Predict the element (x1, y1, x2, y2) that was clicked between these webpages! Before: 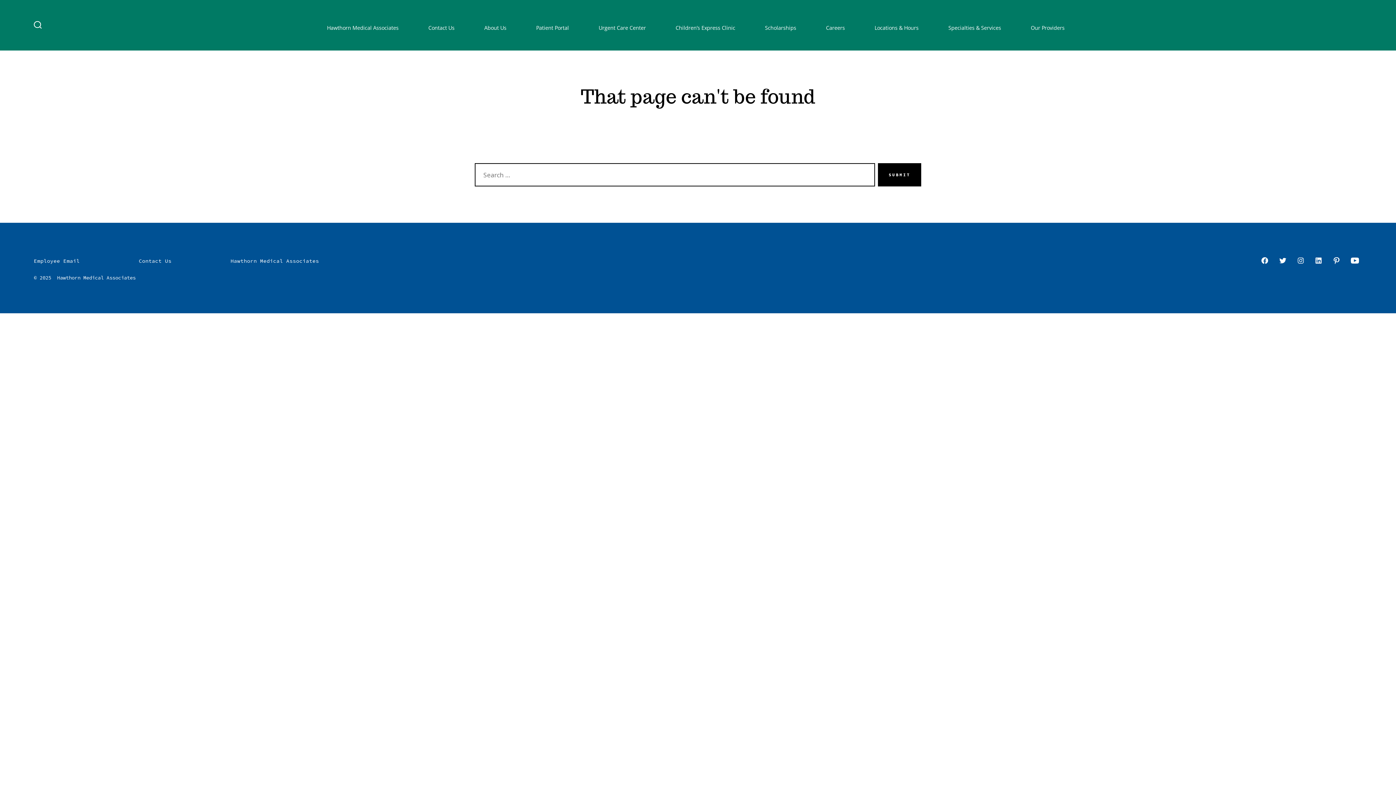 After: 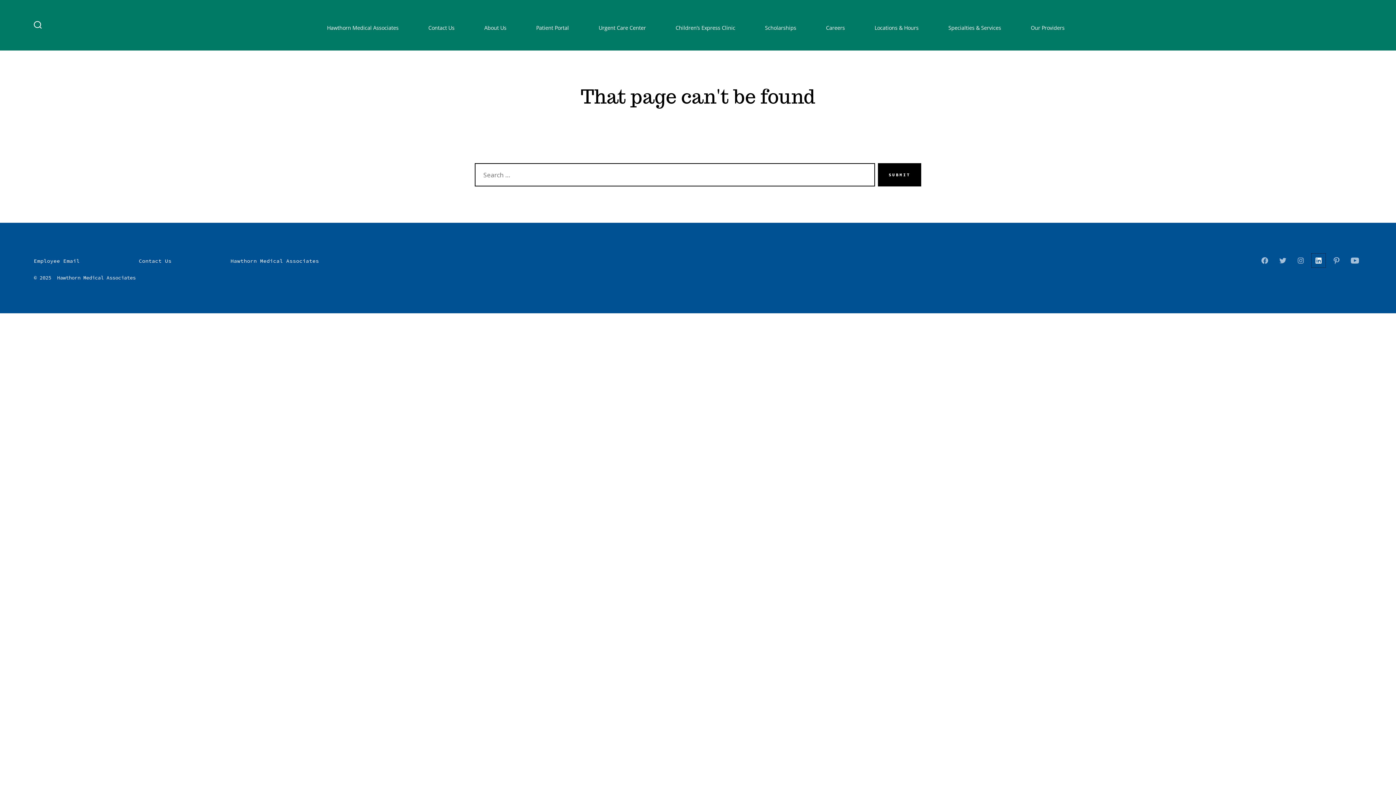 Action: label: Open LinkedIn in a new tab bbox: (1311, 253, 1325, 267)